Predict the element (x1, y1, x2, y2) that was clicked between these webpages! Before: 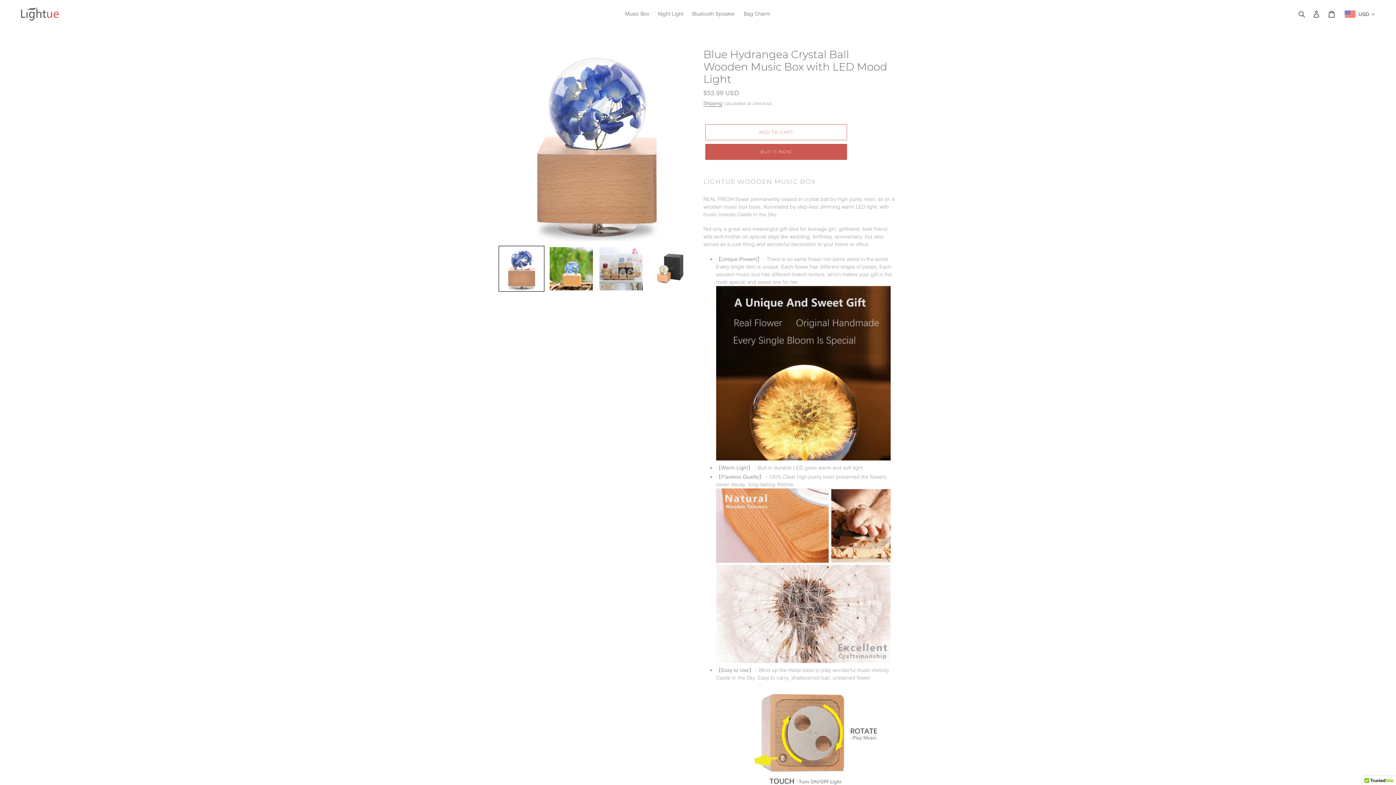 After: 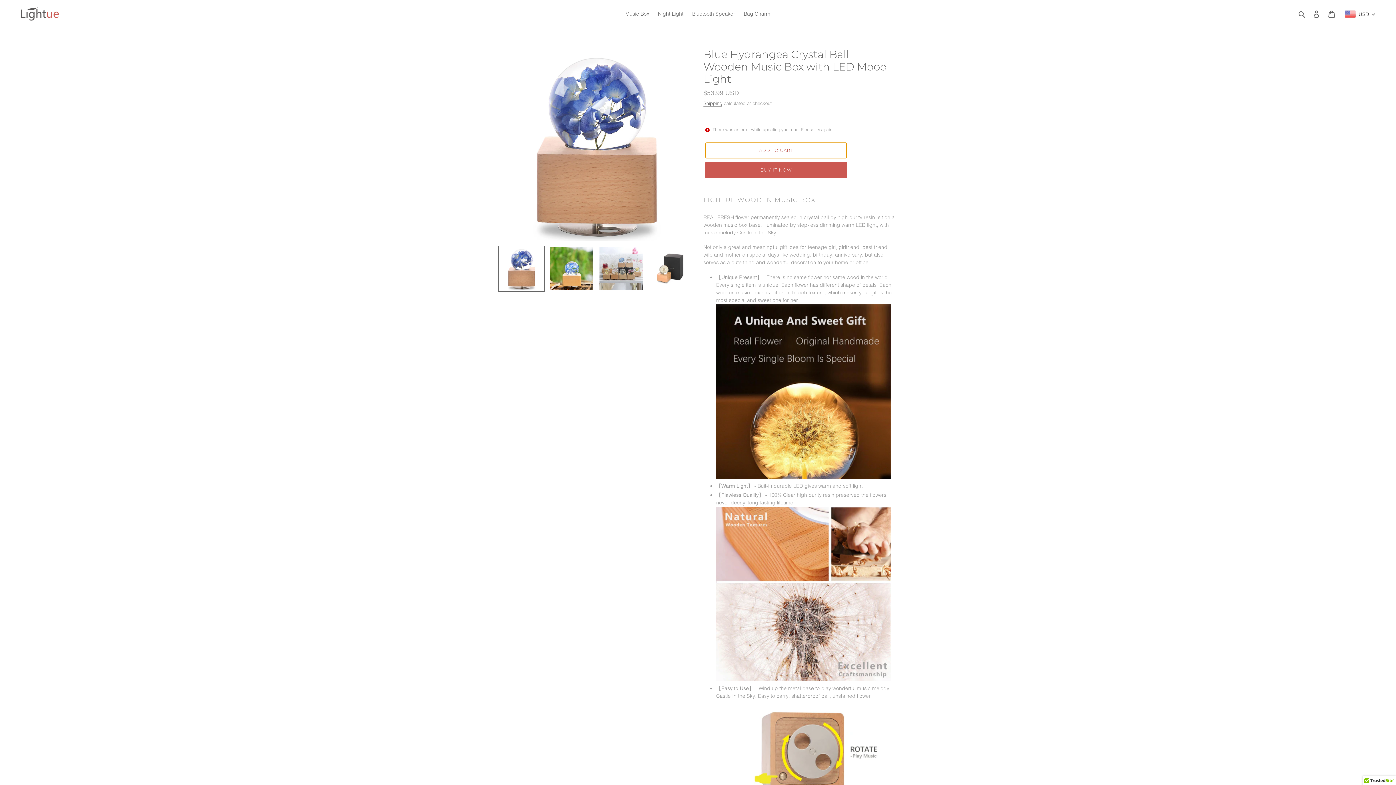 Action: label: Add to cart bbox: (705, 124, 847, 140)